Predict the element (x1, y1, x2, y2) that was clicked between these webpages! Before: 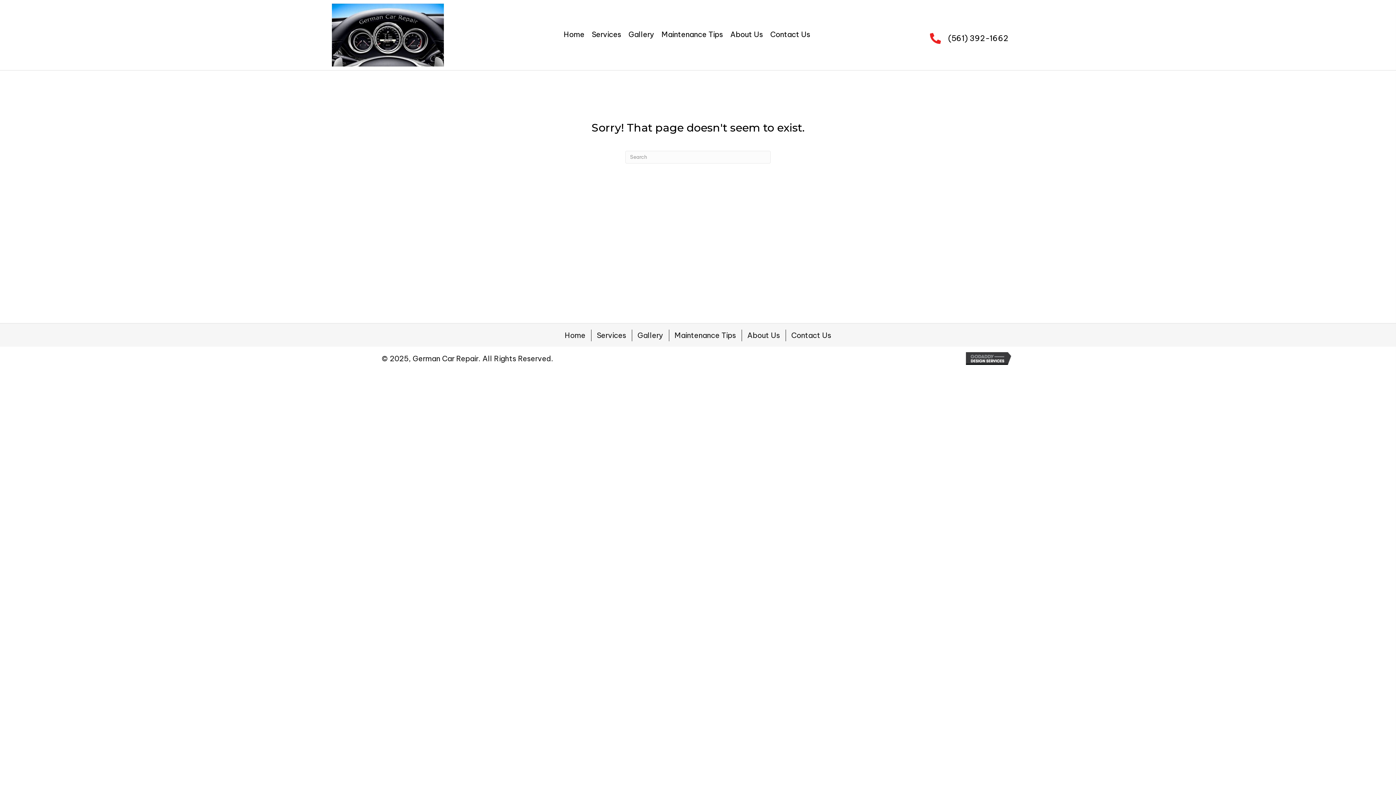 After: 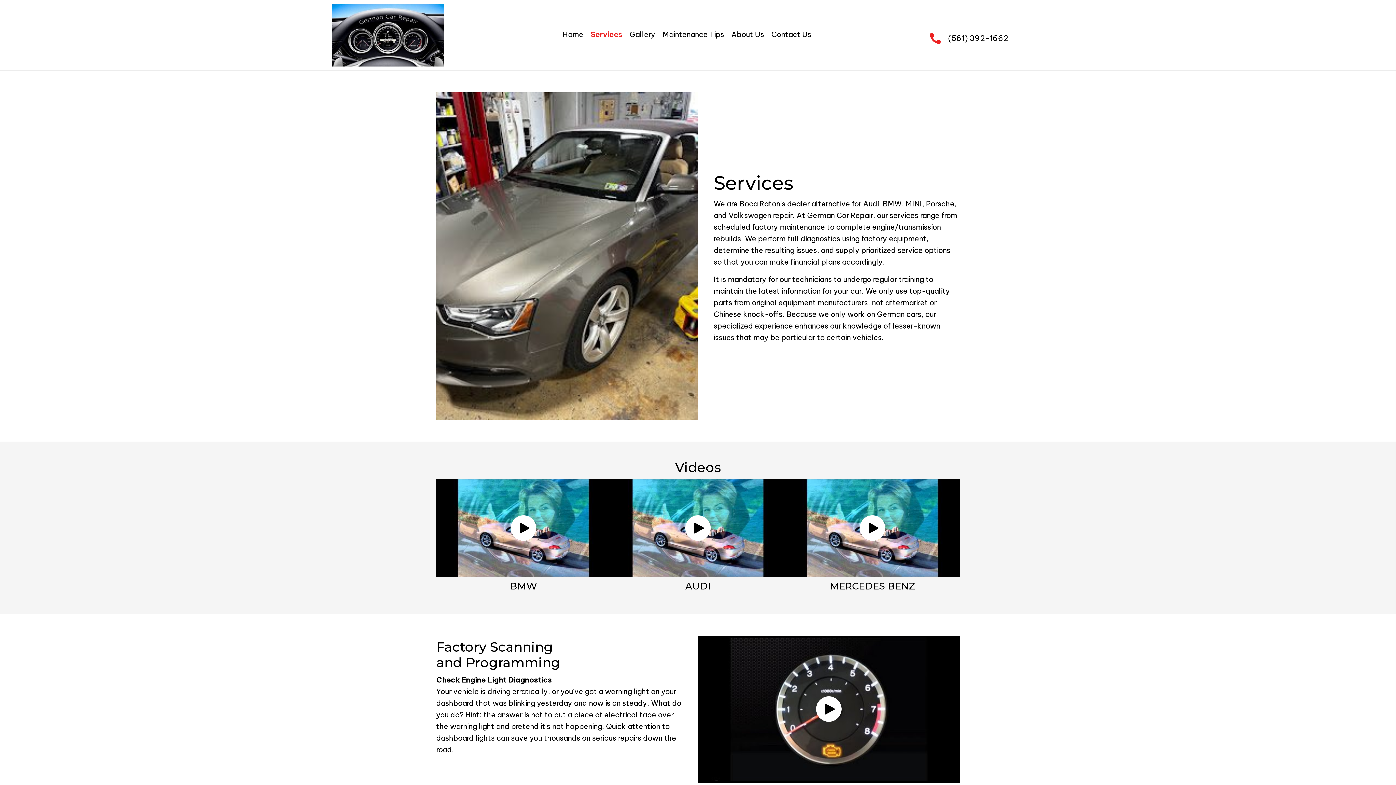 Action: label: Services bbox: (591, 329, 631, 341)